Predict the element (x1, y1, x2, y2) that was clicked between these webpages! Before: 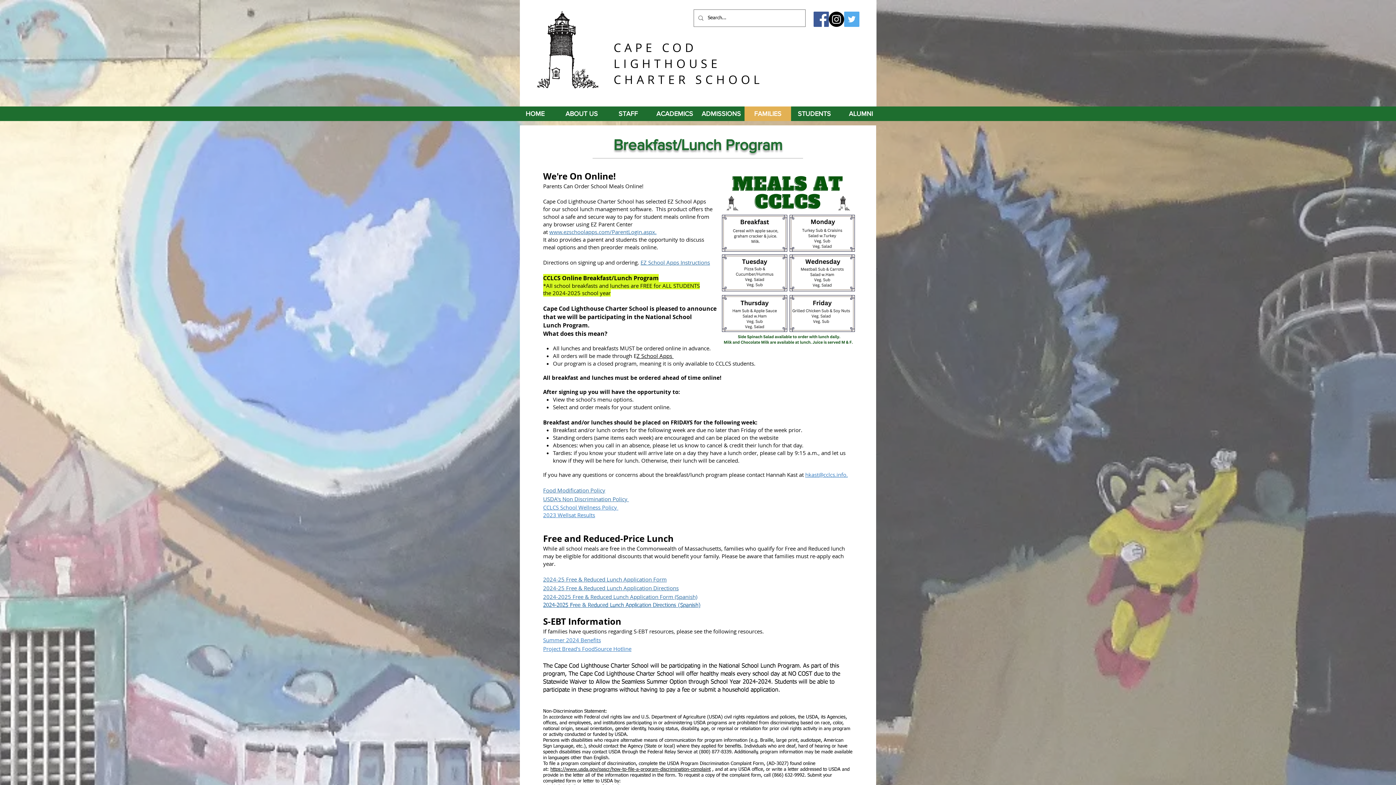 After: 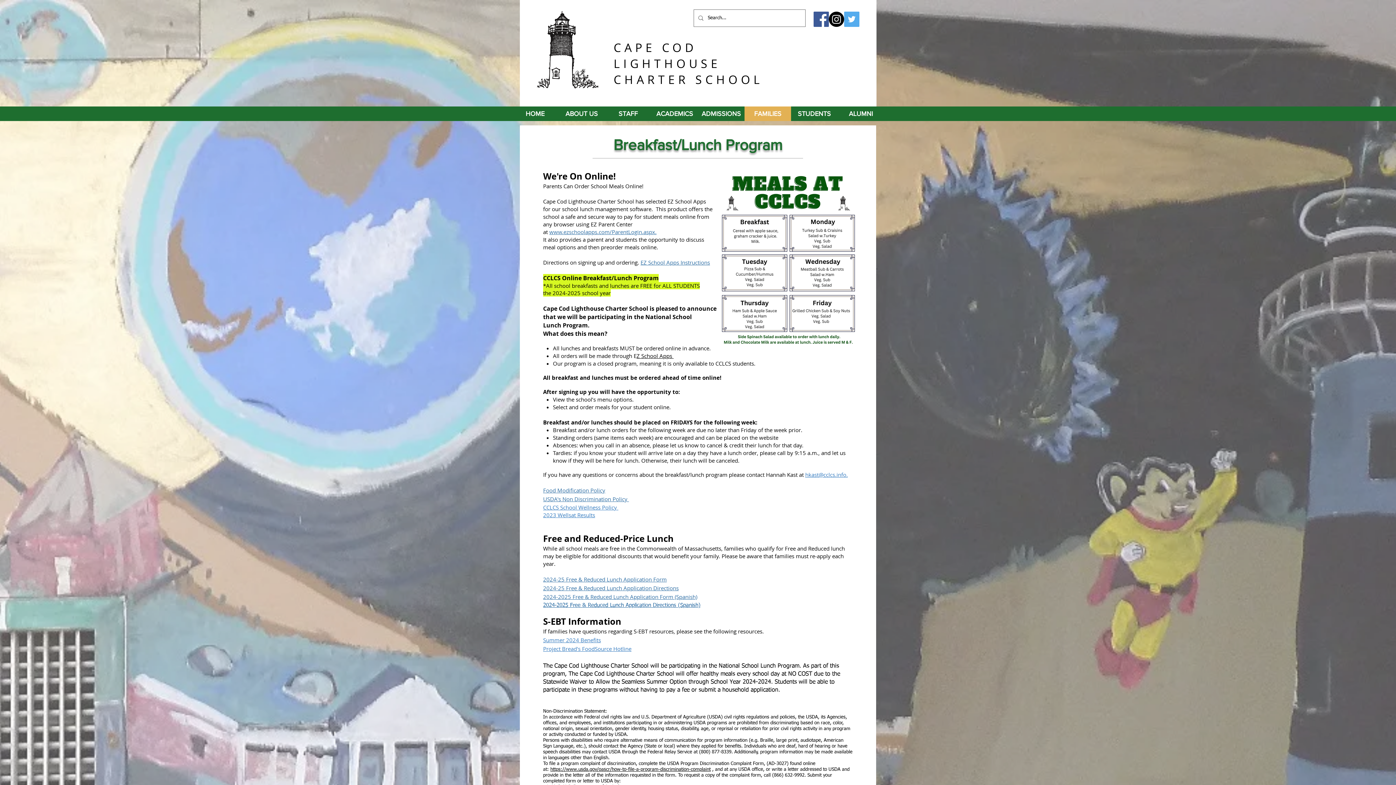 Action: label: Food Modification Policy bbox: (543, 488, 605, 493)